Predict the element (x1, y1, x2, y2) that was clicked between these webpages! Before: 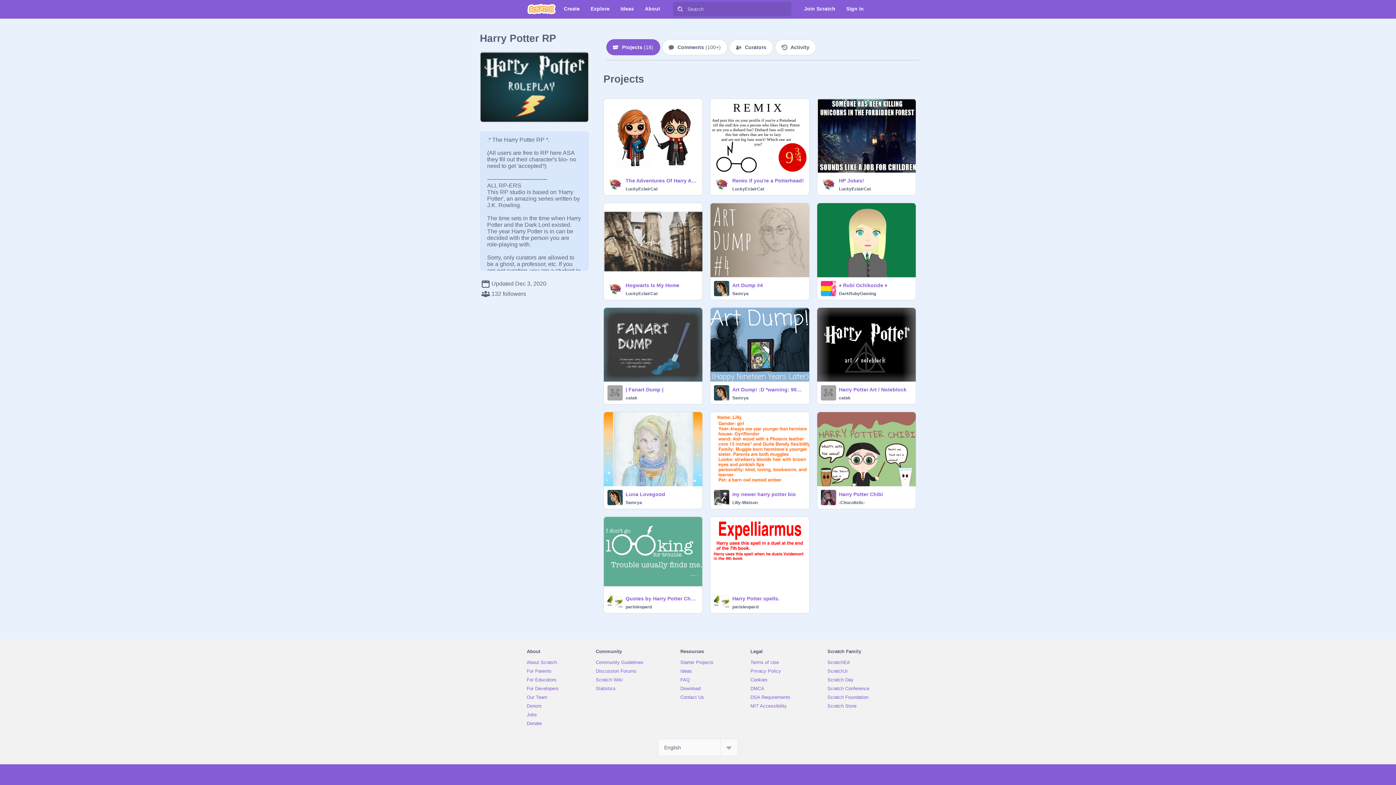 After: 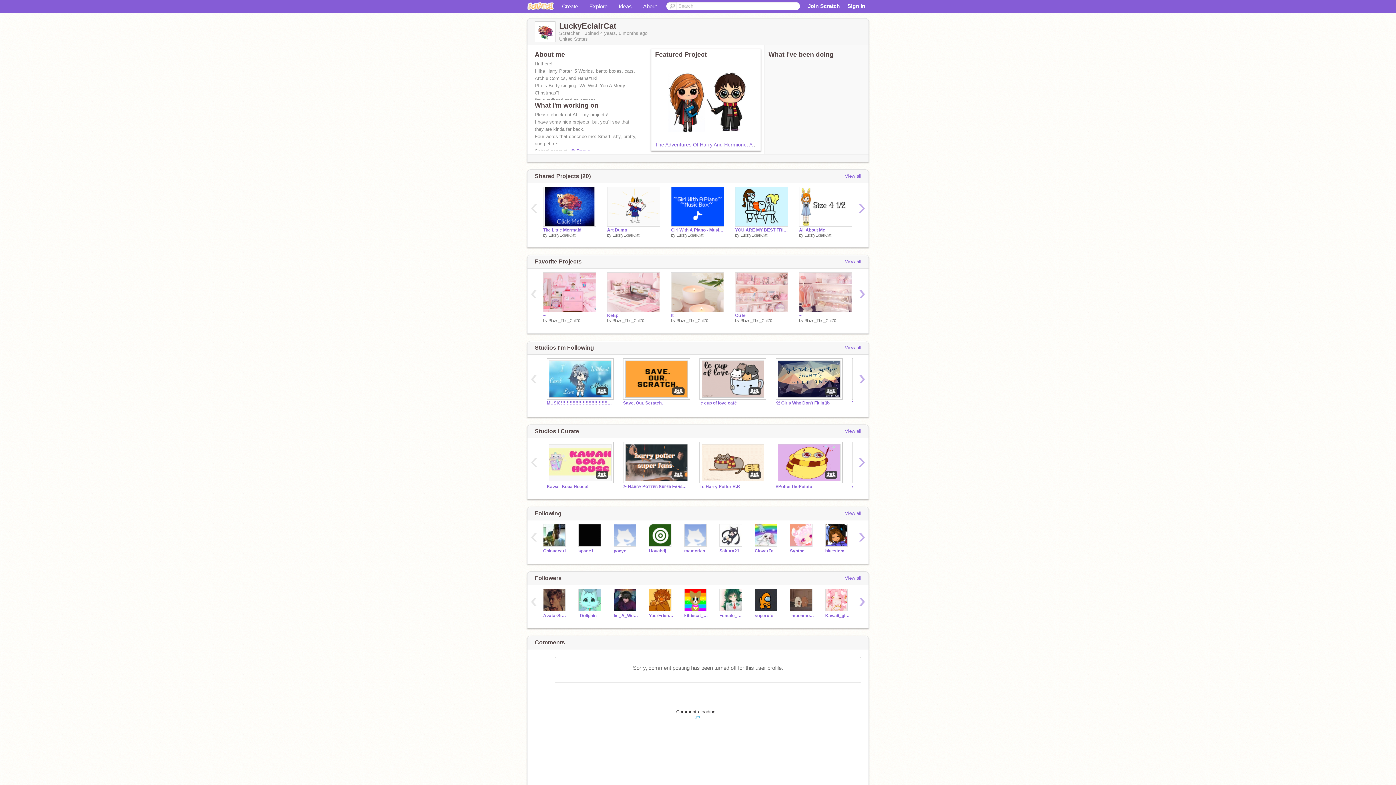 Action: bbox: (607, 176, 622, 193)